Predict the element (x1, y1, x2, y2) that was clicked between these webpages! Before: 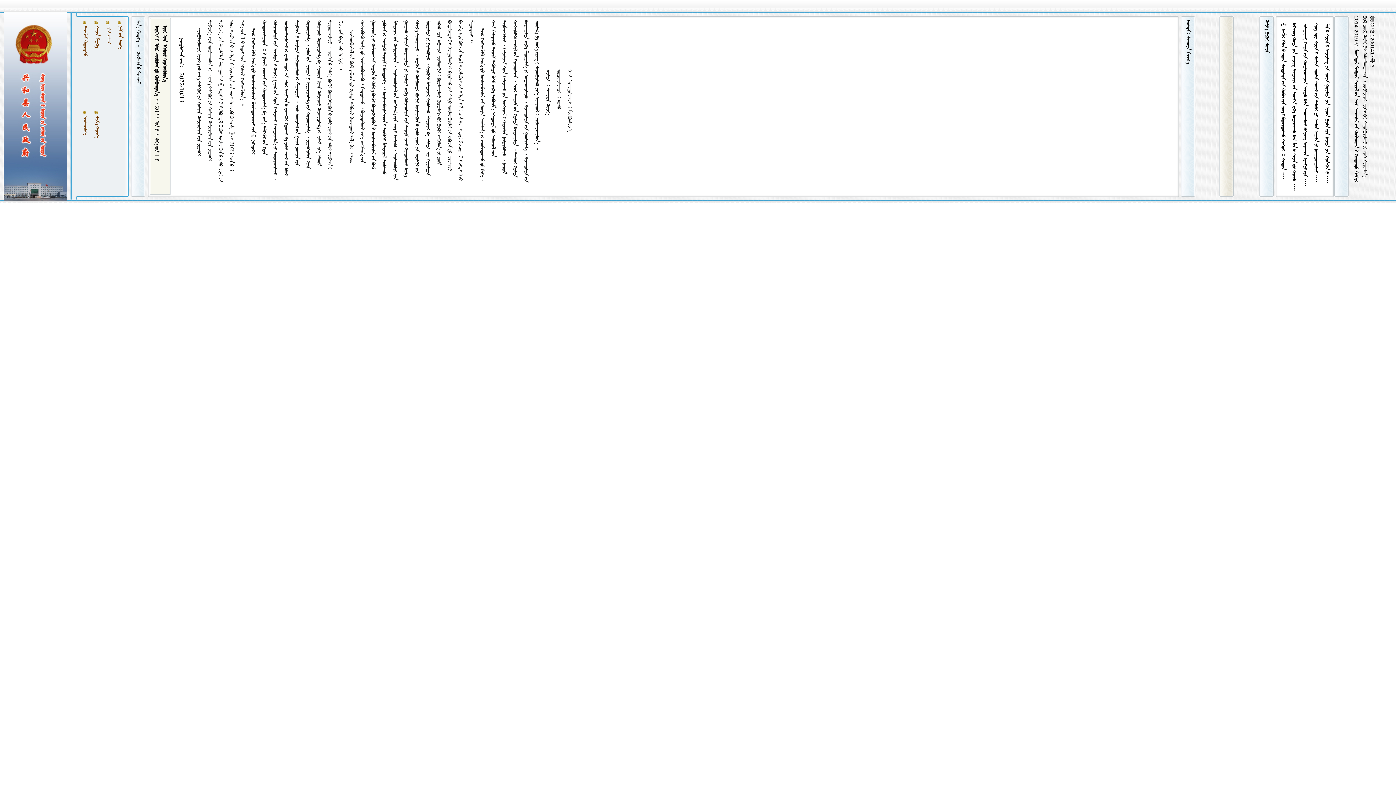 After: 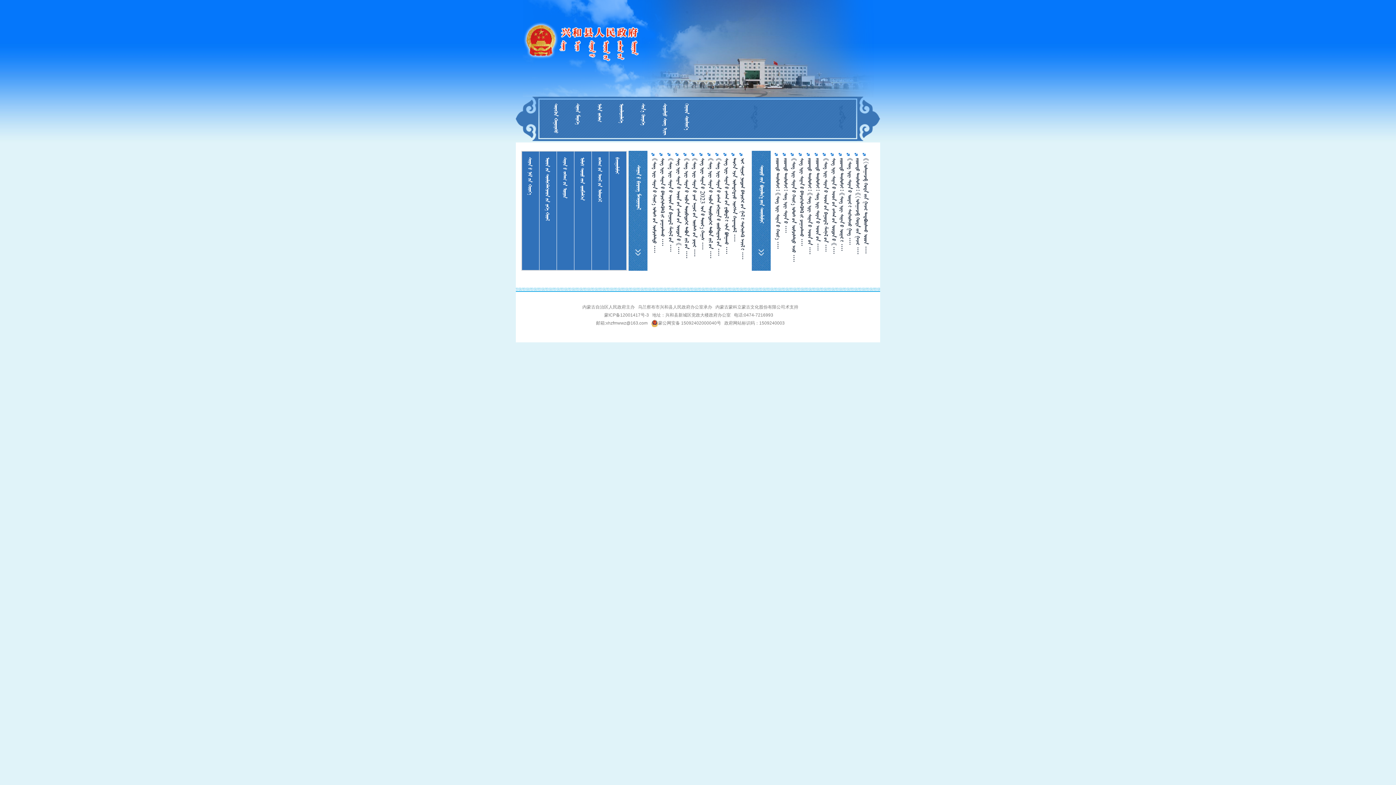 Action: bbox: (105, 26, 111, 43) label:  